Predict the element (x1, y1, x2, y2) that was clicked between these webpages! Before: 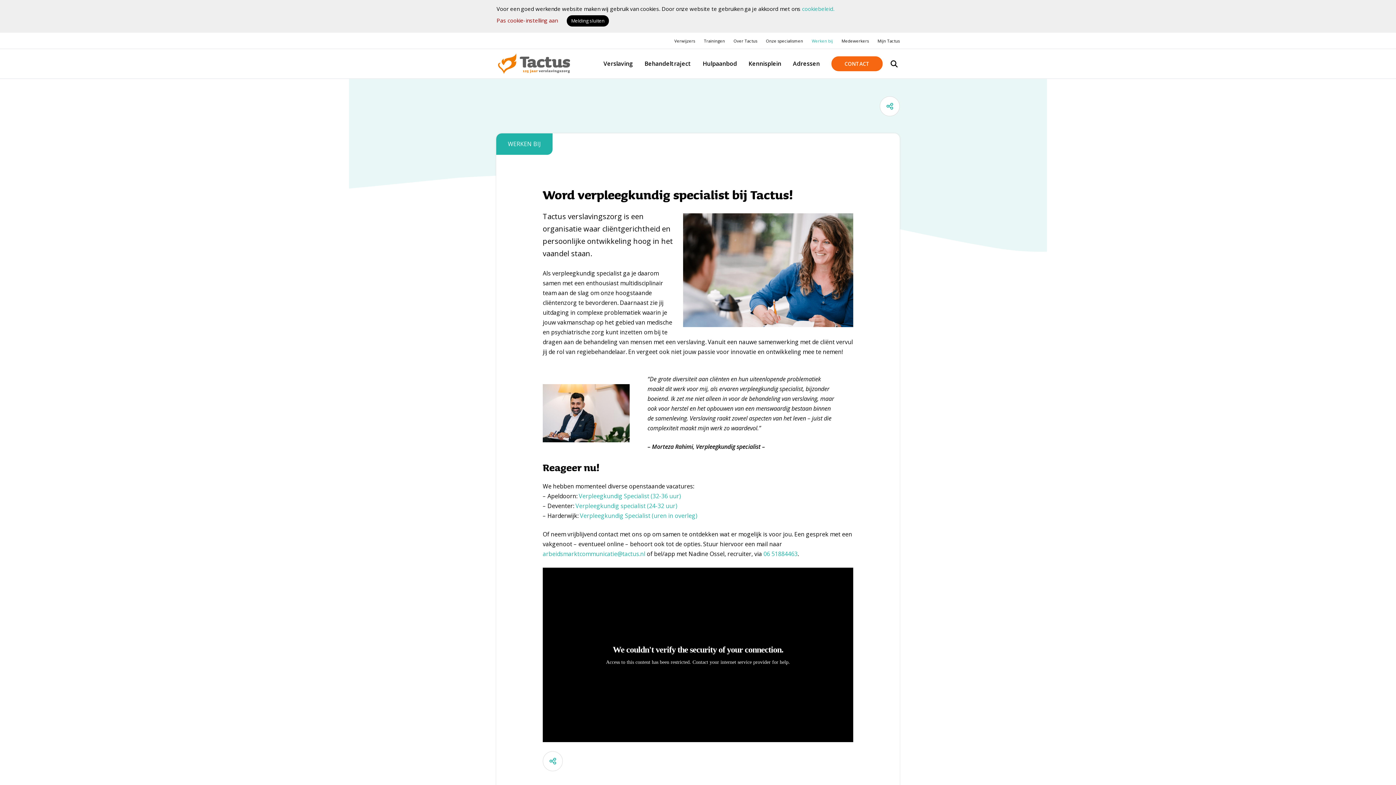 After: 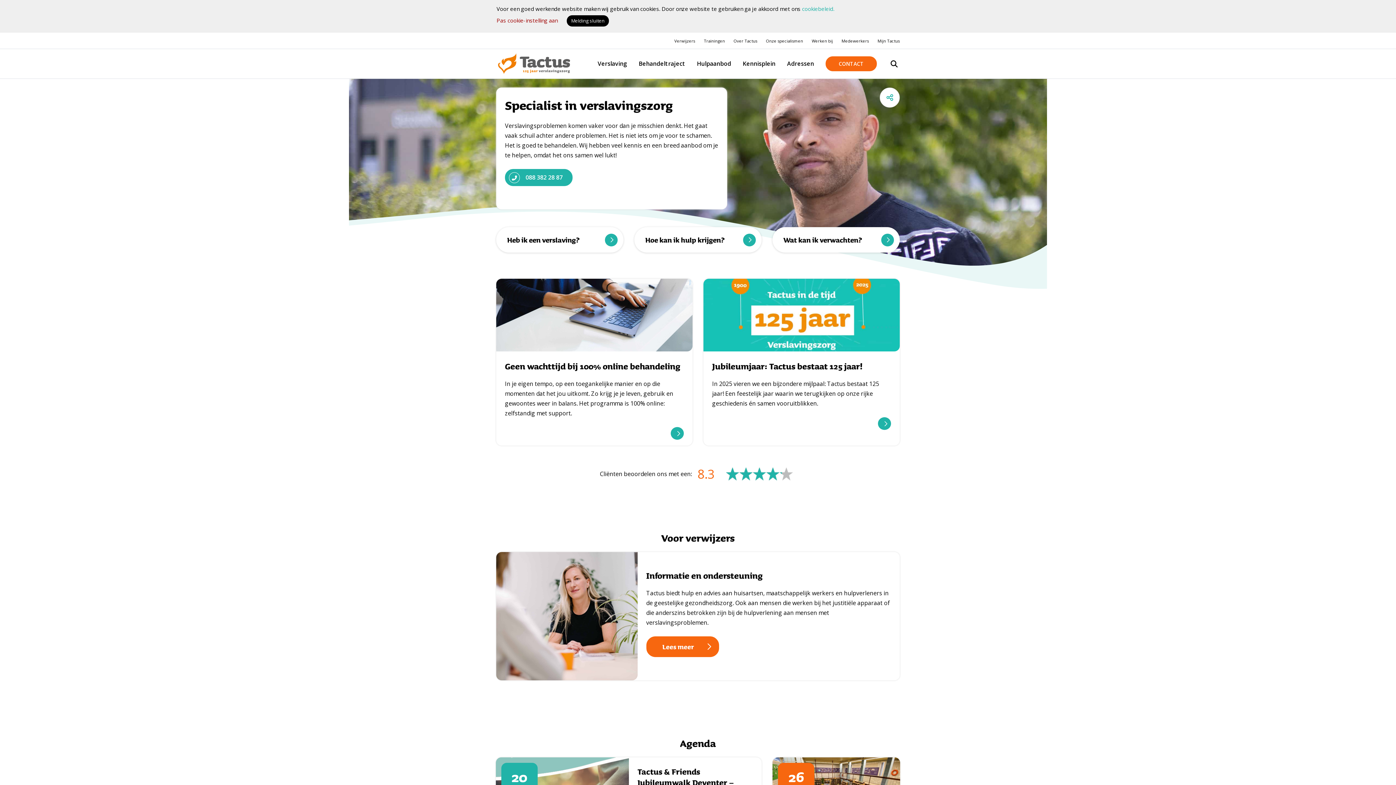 Action: bbox: (496, 51, 572, 76)